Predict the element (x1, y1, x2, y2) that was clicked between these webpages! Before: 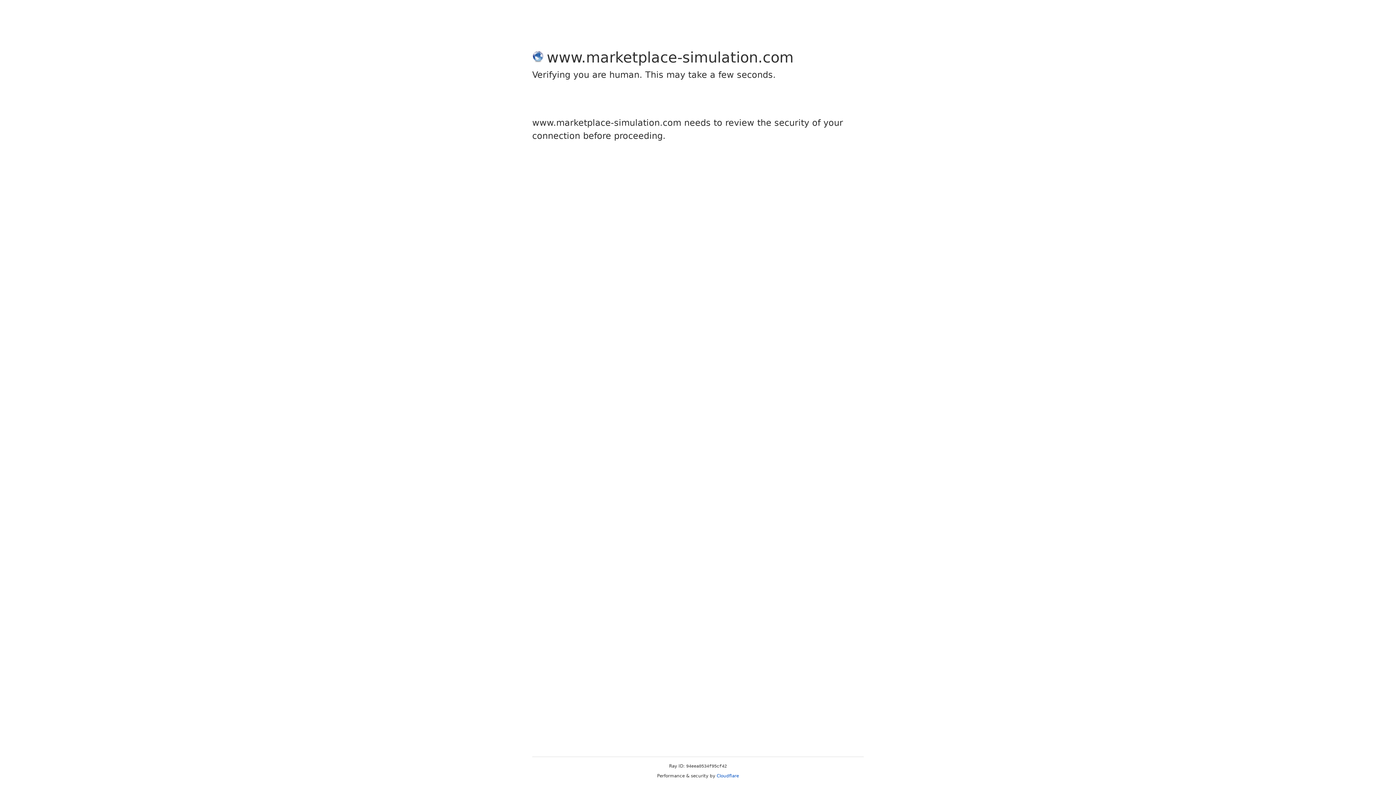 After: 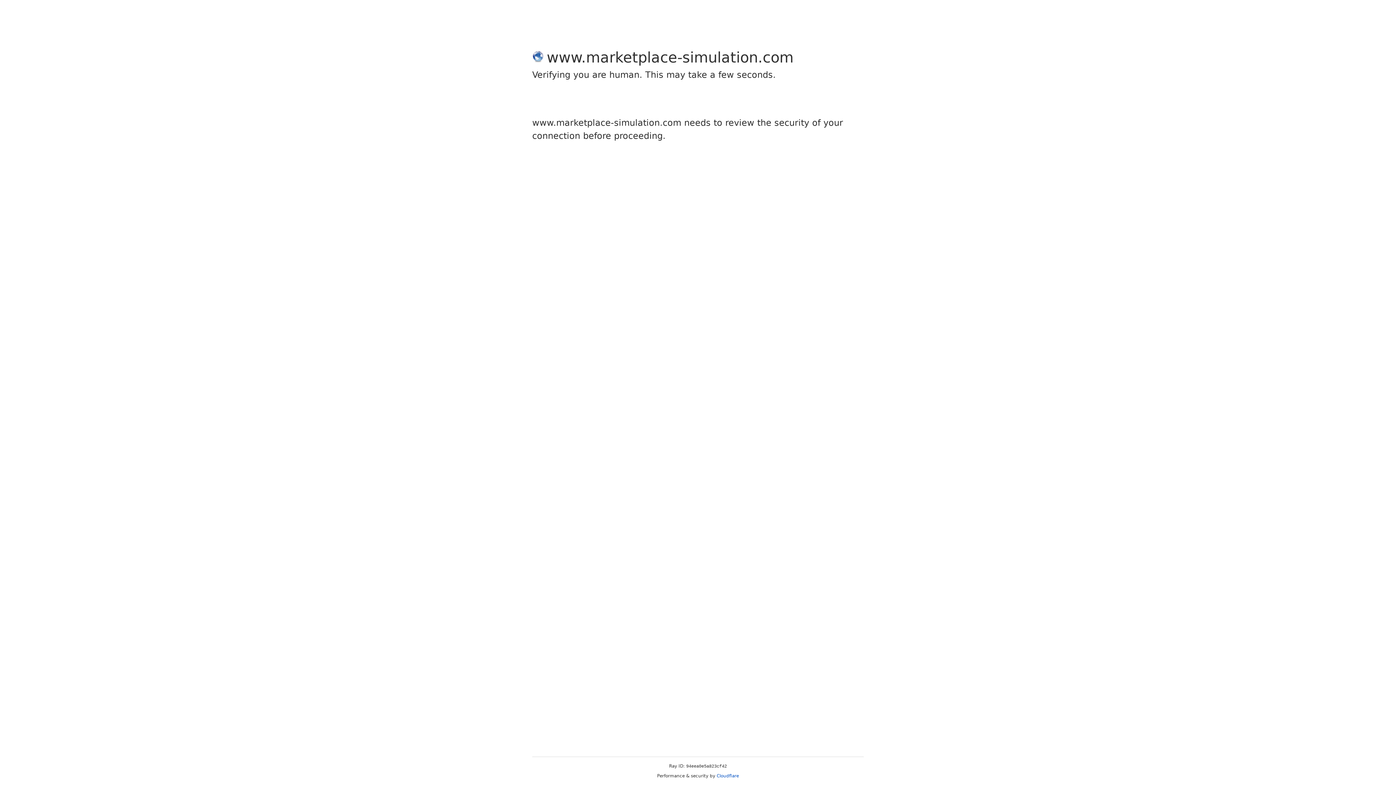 Action: bbox: (716, 773, 739, 778) label: Cloudflare